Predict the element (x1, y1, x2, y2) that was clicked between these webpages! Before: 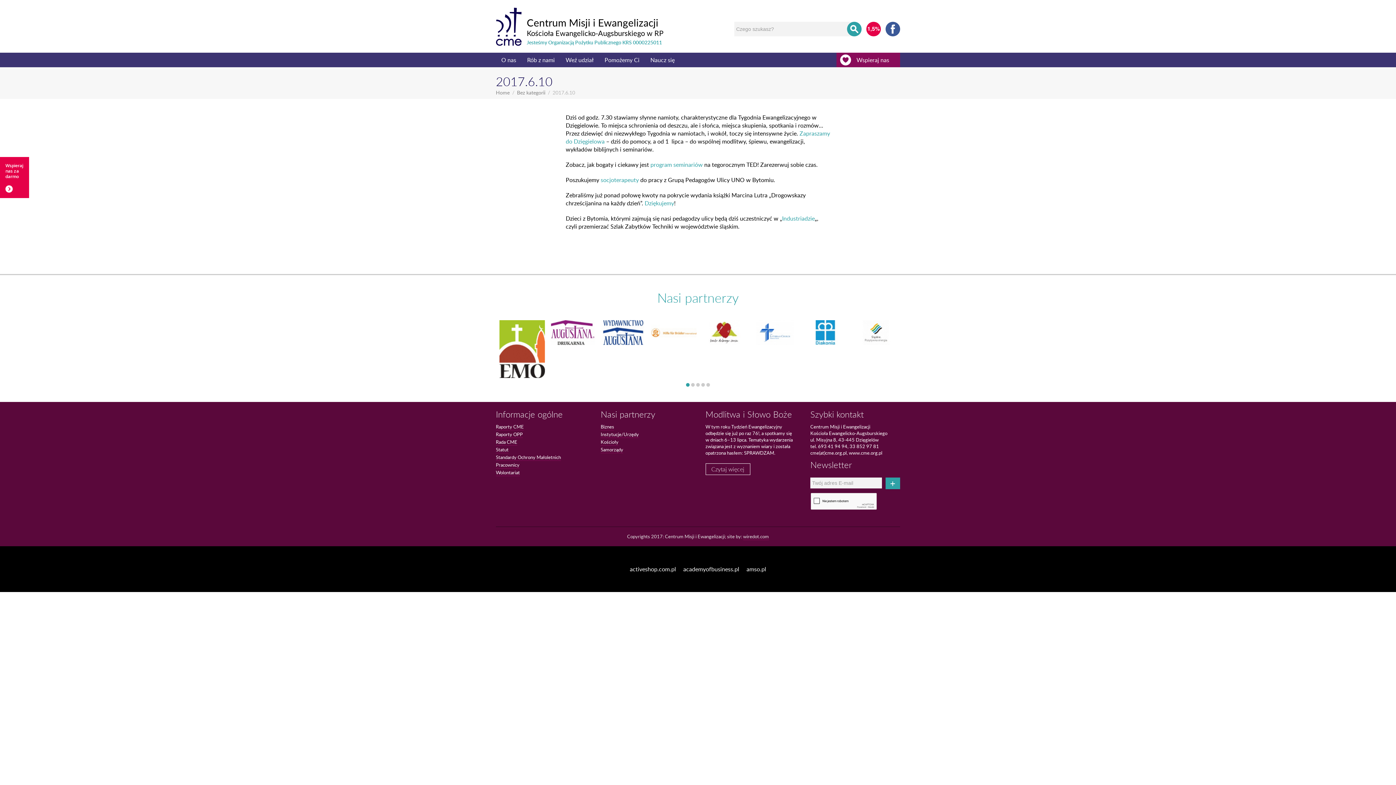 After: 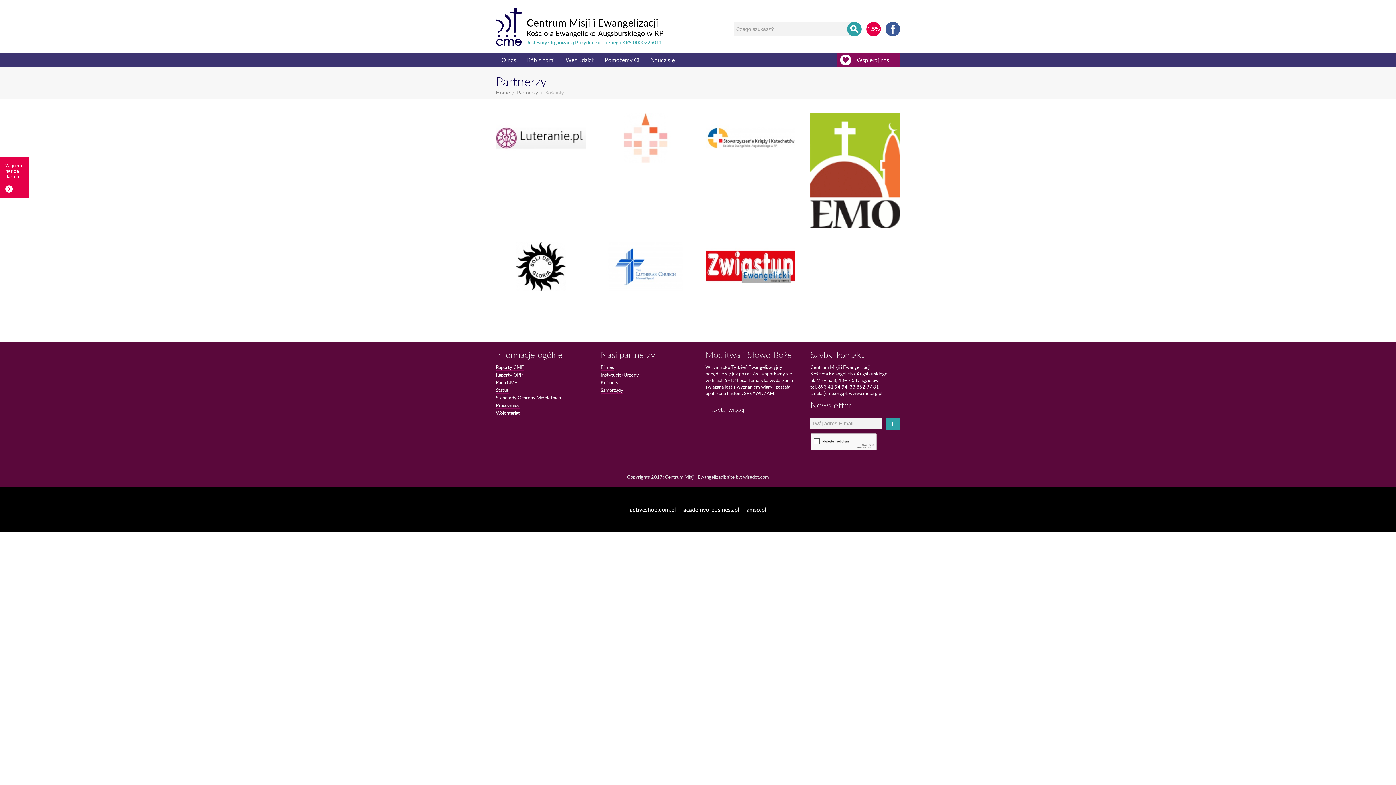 Action: label: Kościoły bbox: (600, 438, 618, 445)